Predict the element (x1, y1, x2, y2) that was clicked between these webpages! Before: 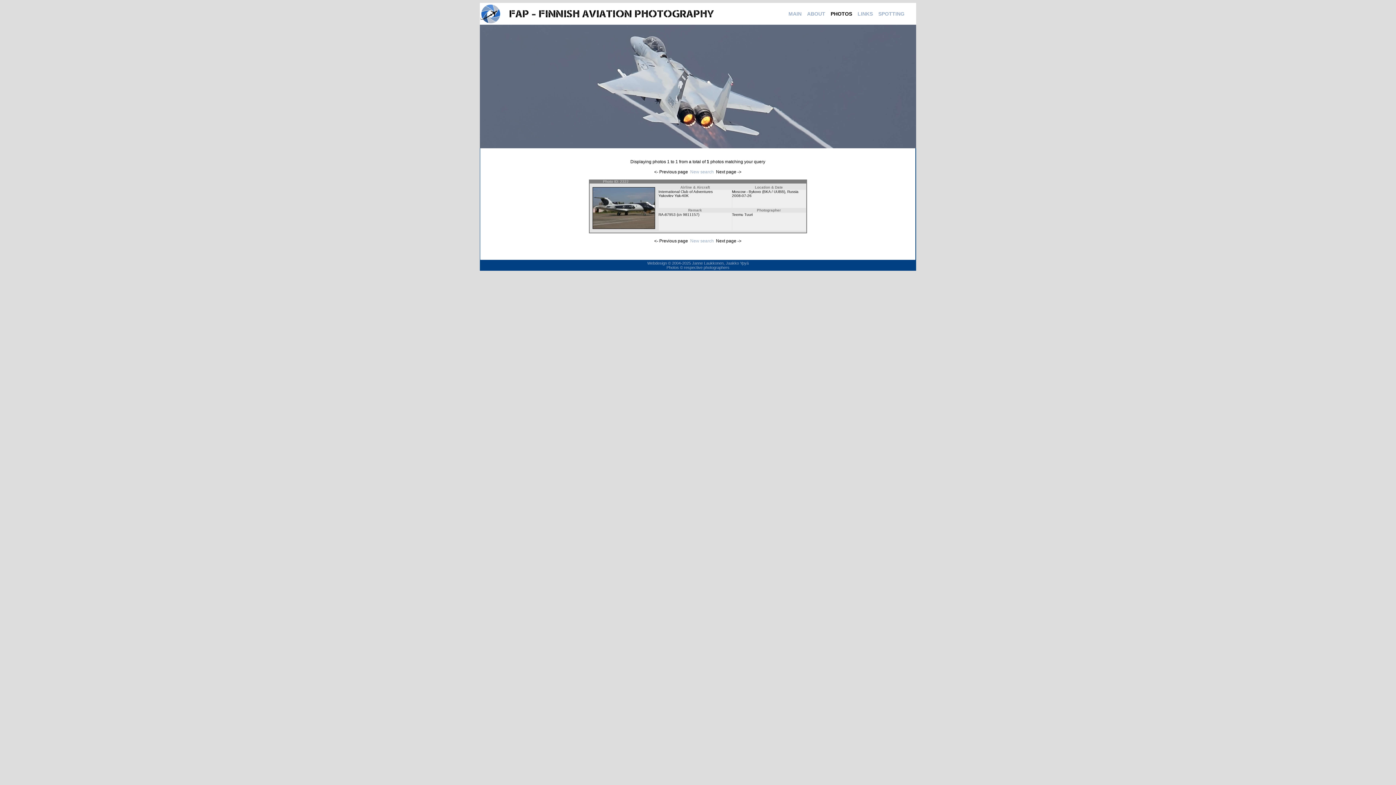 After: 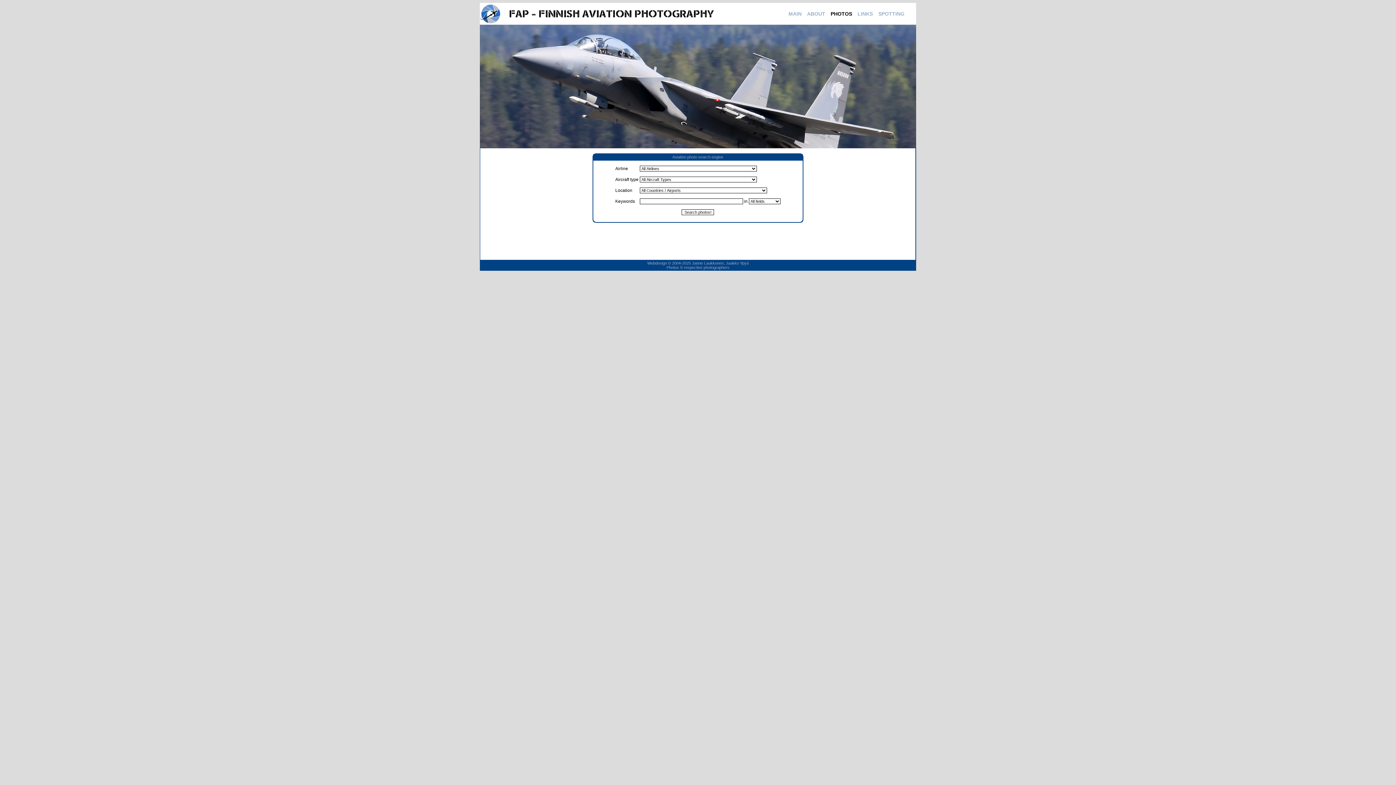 Action: label: New search bbox: (690, 238, 714, 243)